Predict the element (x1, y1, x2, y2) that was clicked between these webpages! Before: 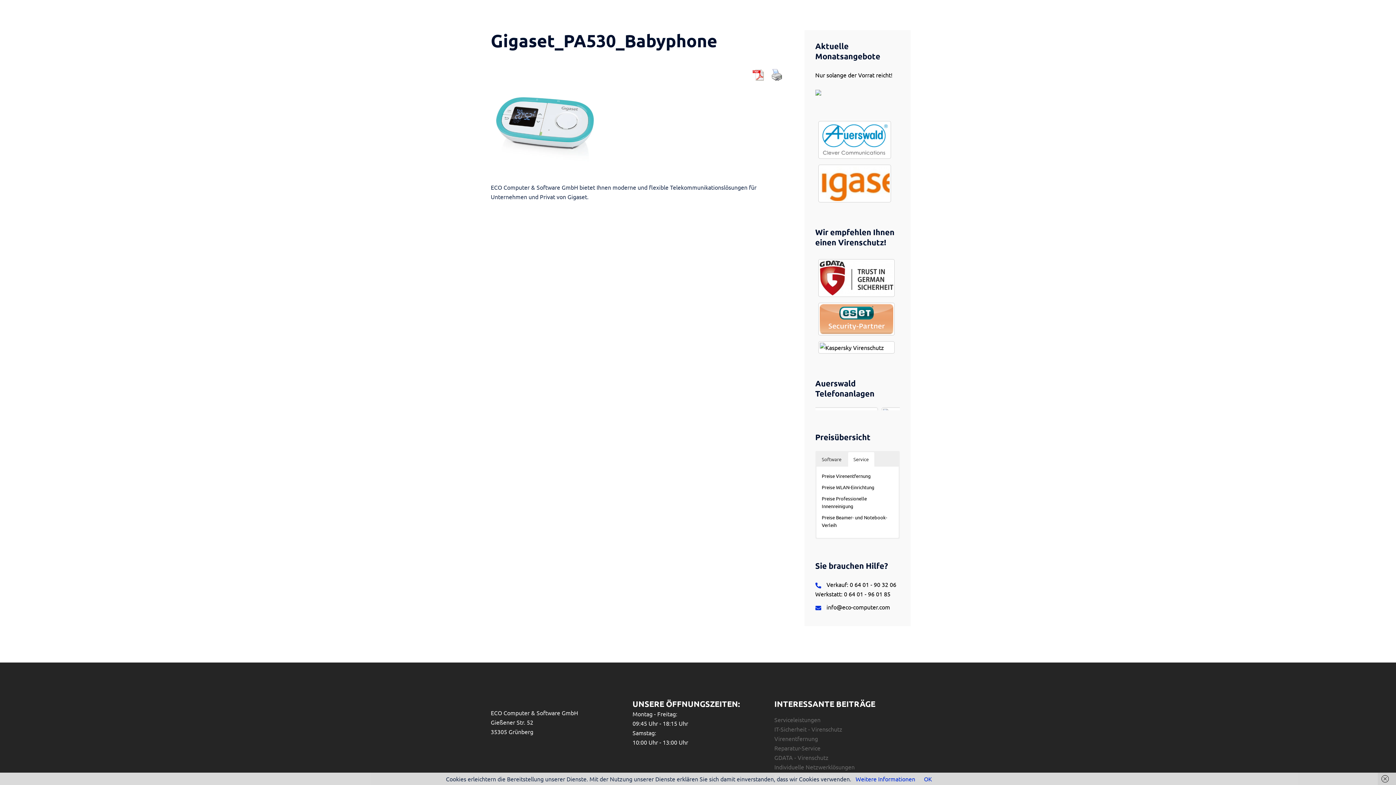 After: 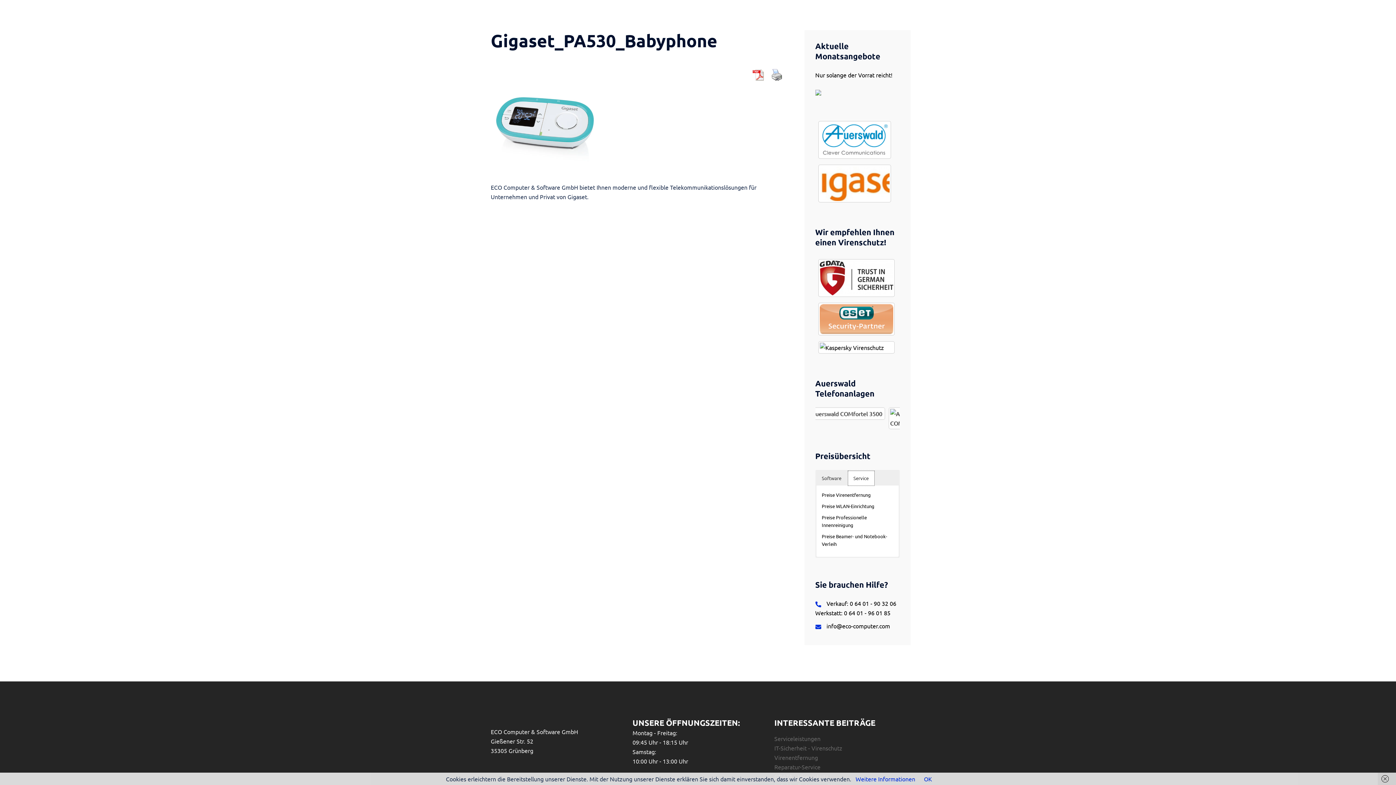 Action: bbox: (848, 452, 874, 467) label: Service